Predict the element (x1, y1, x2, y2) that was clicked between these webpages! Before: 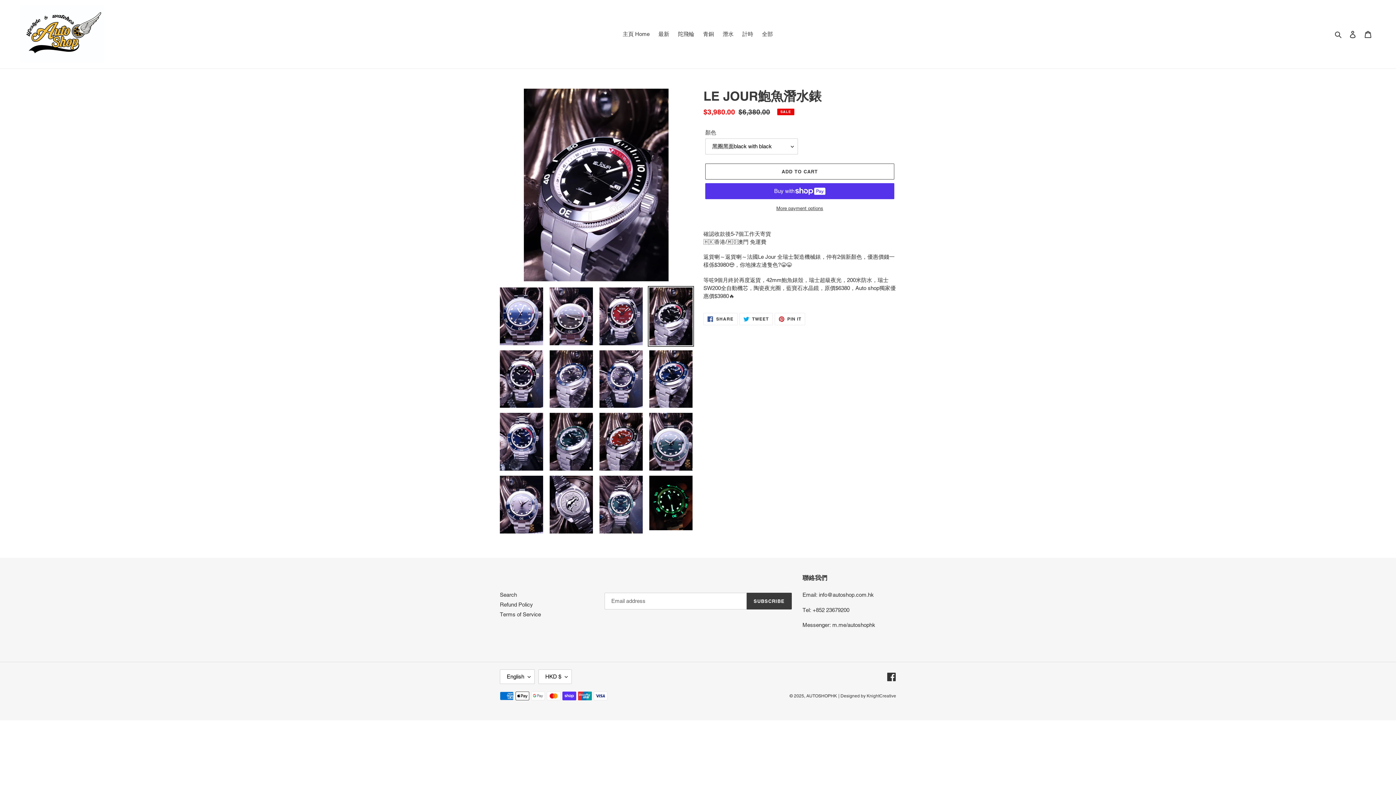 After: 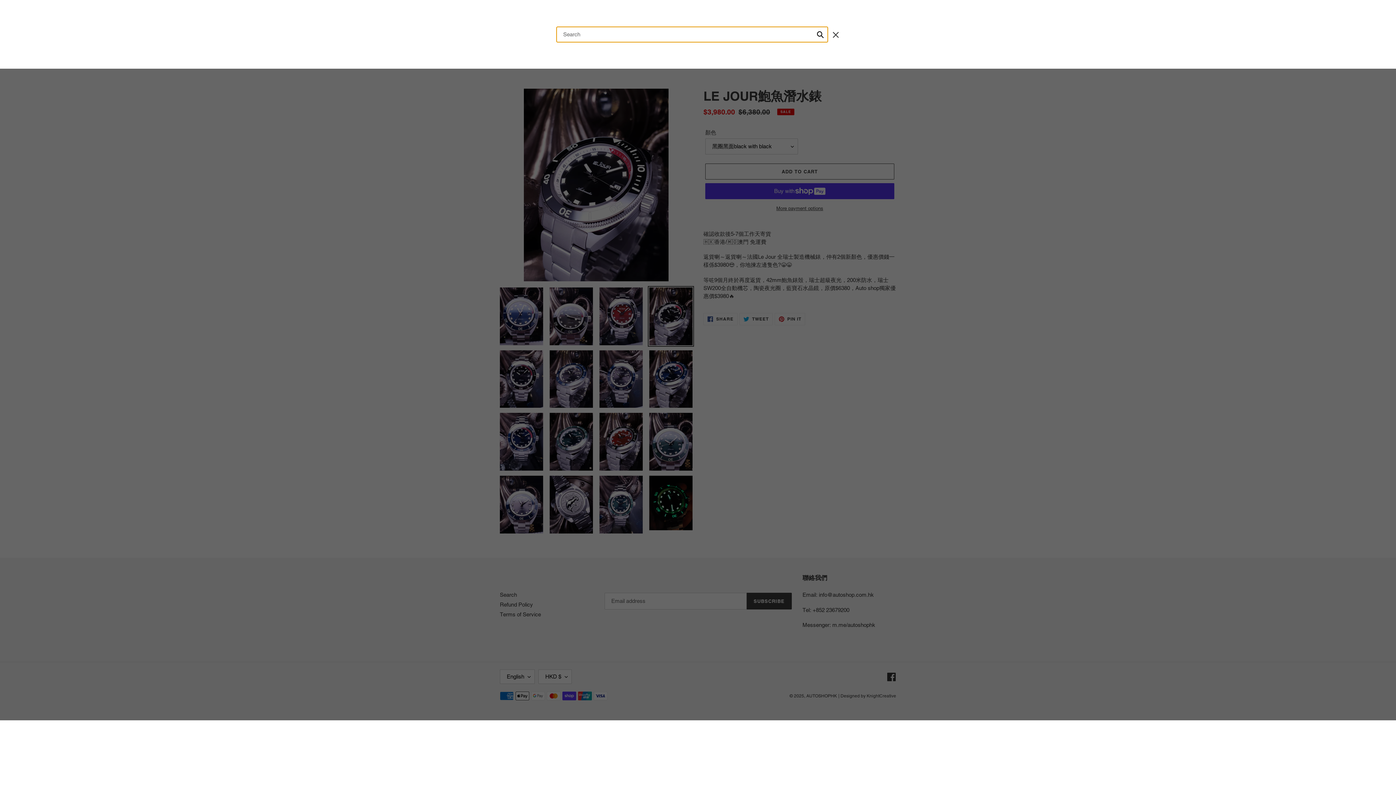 Action: bbox: (1332, 29, 1345, 38) label: Search